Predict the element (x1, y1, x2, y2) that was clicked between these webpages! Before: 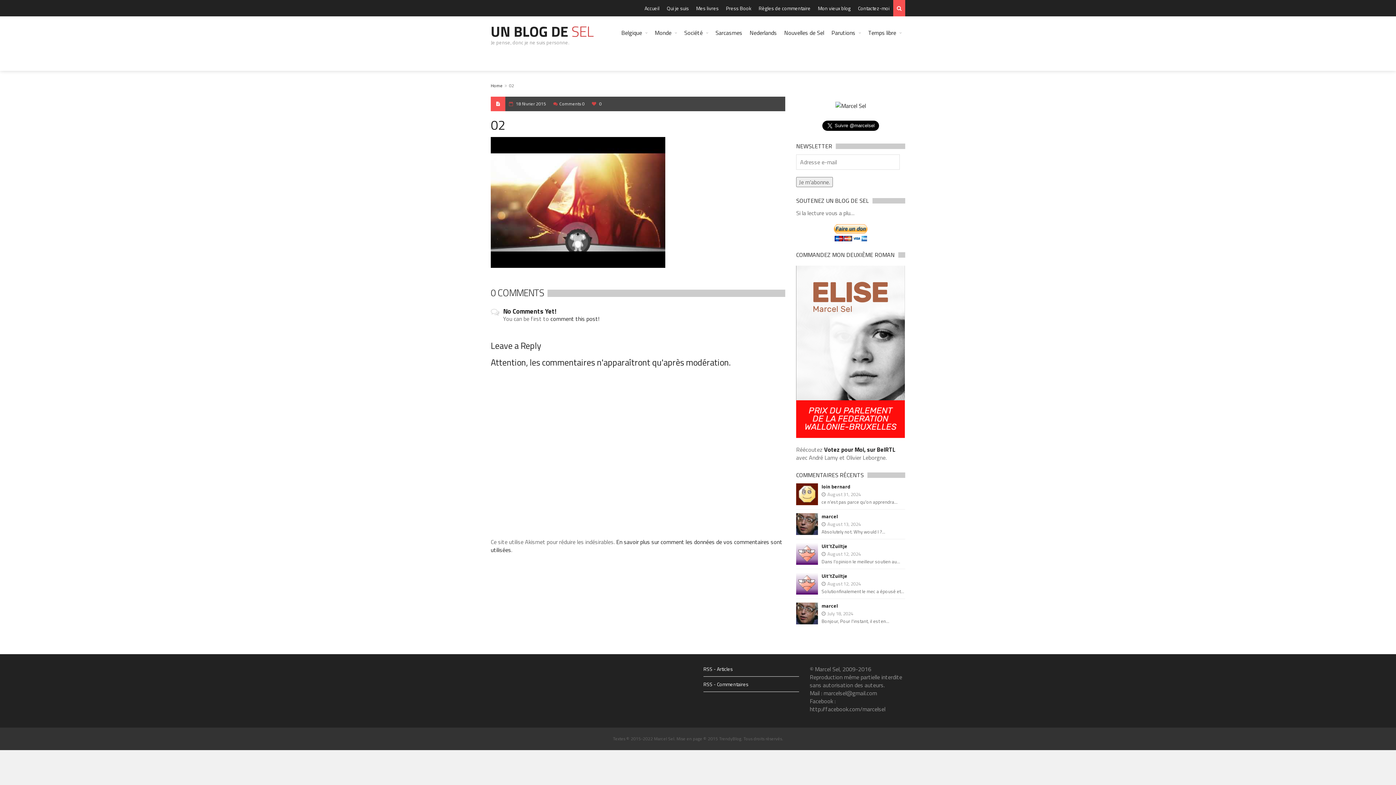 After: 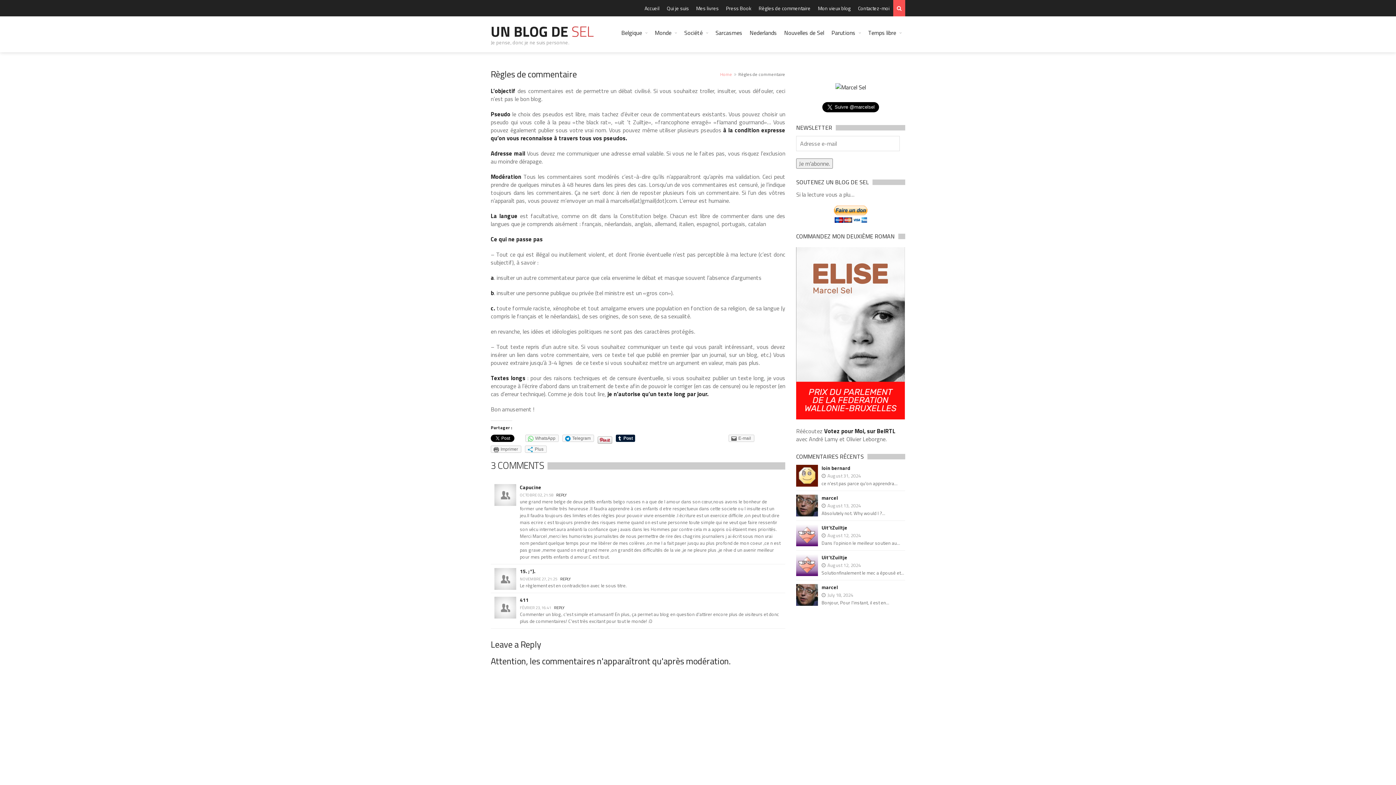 Action: label: Règles de commentaire bbox: (755, 0, 814, 16)